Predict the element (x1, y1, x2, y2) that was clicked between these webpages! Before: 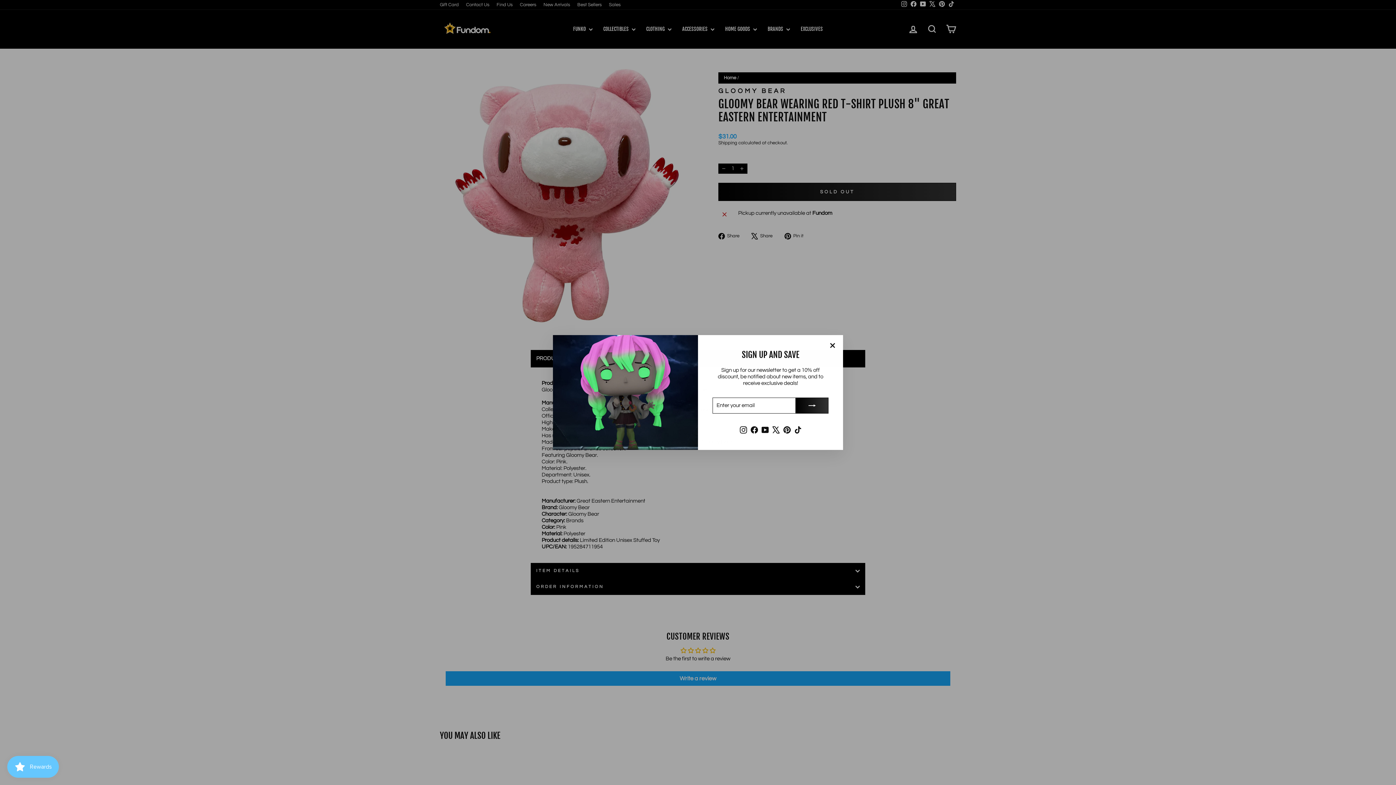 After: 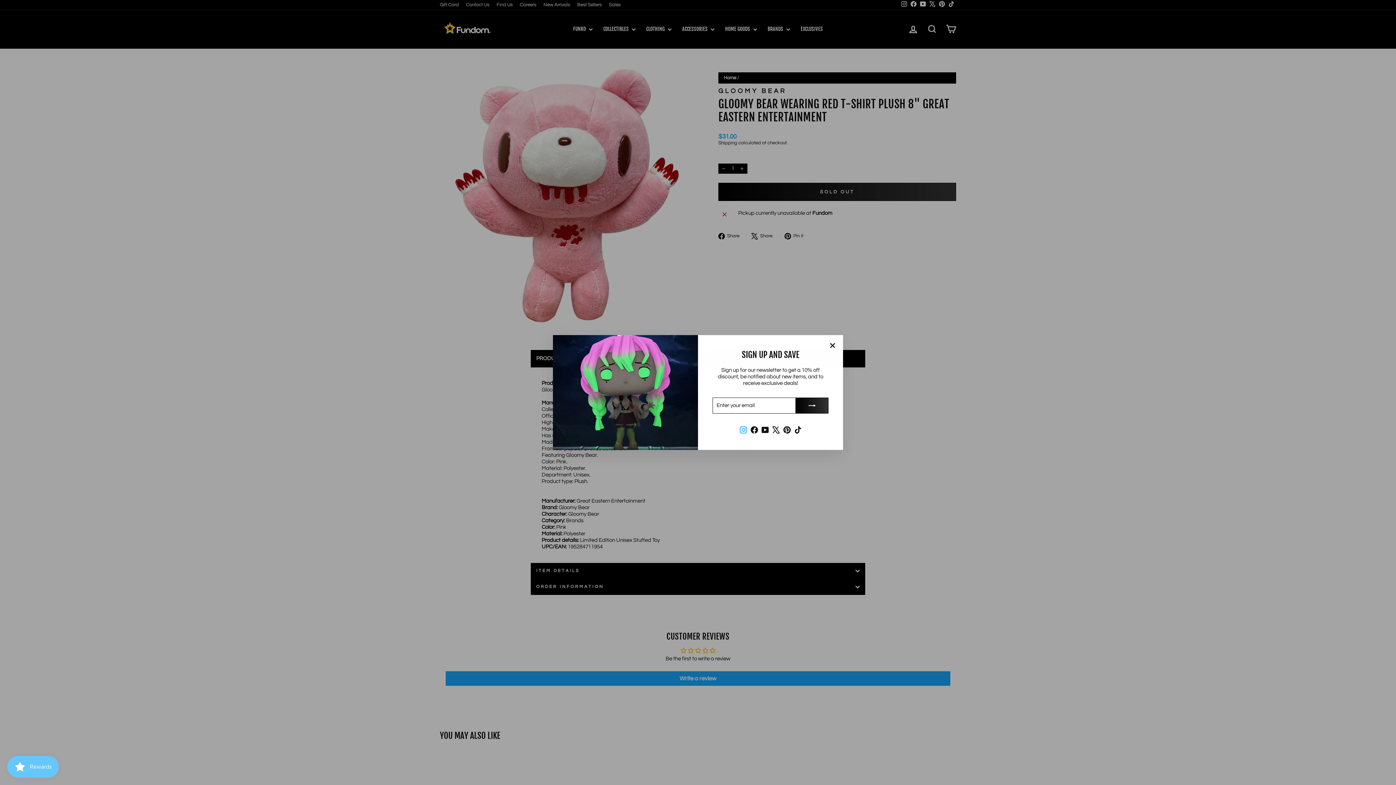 Action: bbox: (738, 424, 748, 435) label: Instagram